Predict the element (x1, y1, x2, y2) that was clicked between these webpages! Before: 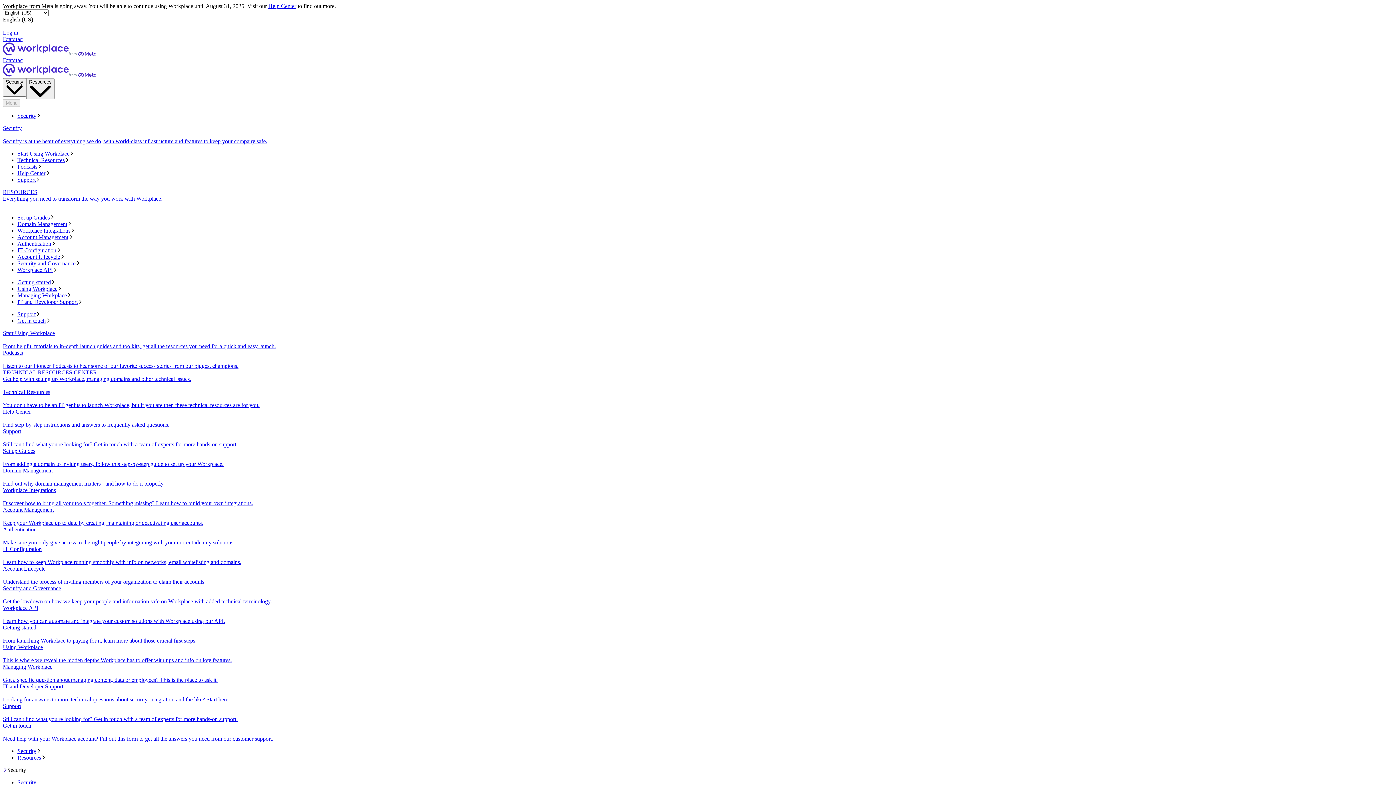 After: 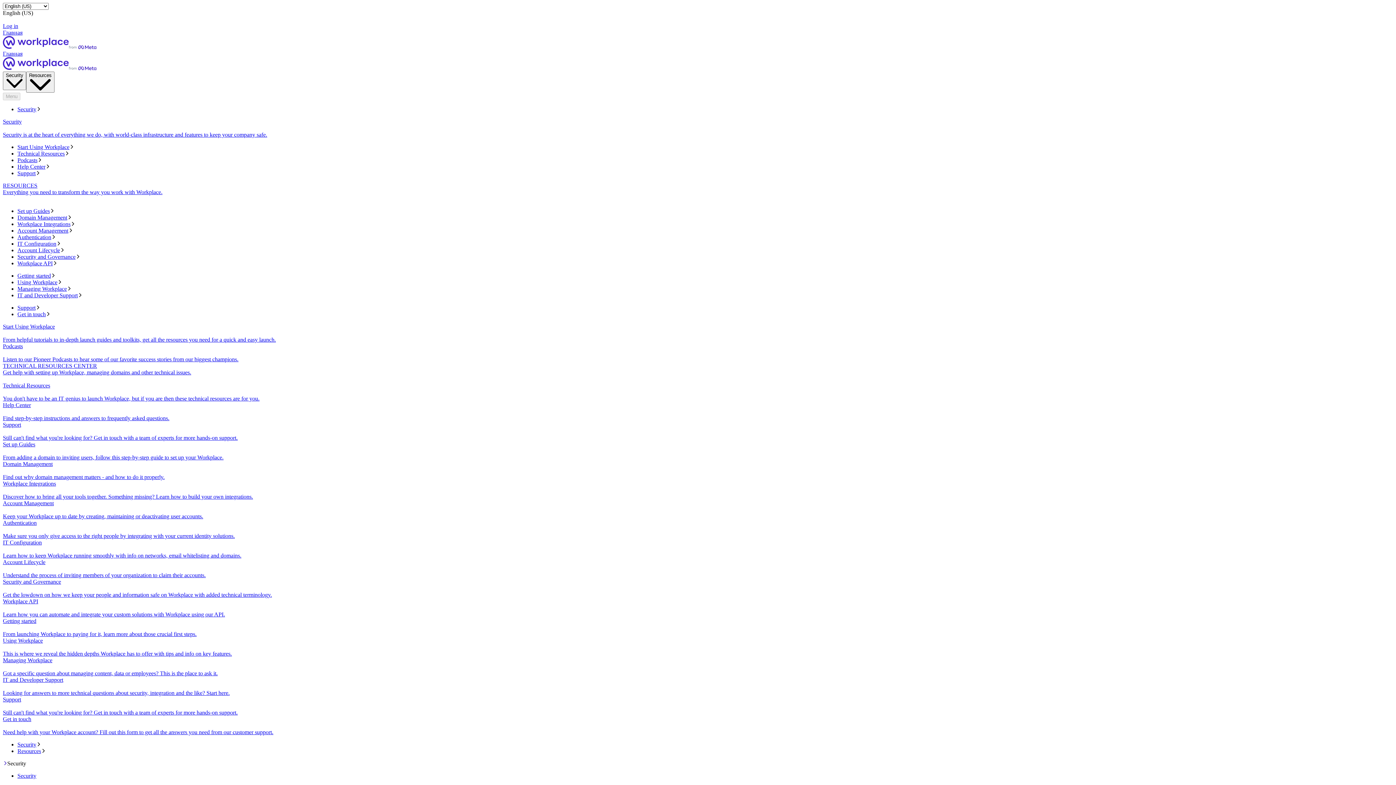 Action: label: Главная bbox: (2, 36, 1393, 57)